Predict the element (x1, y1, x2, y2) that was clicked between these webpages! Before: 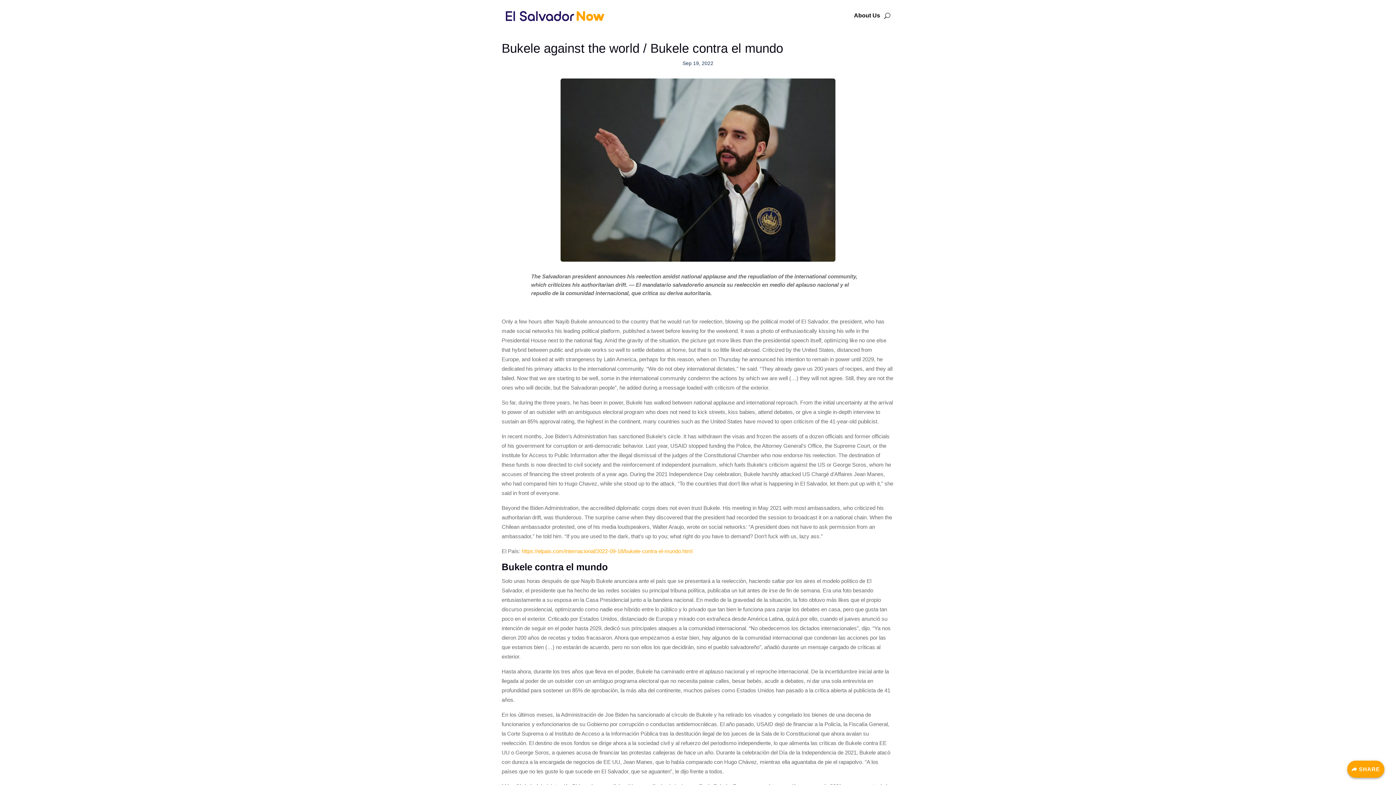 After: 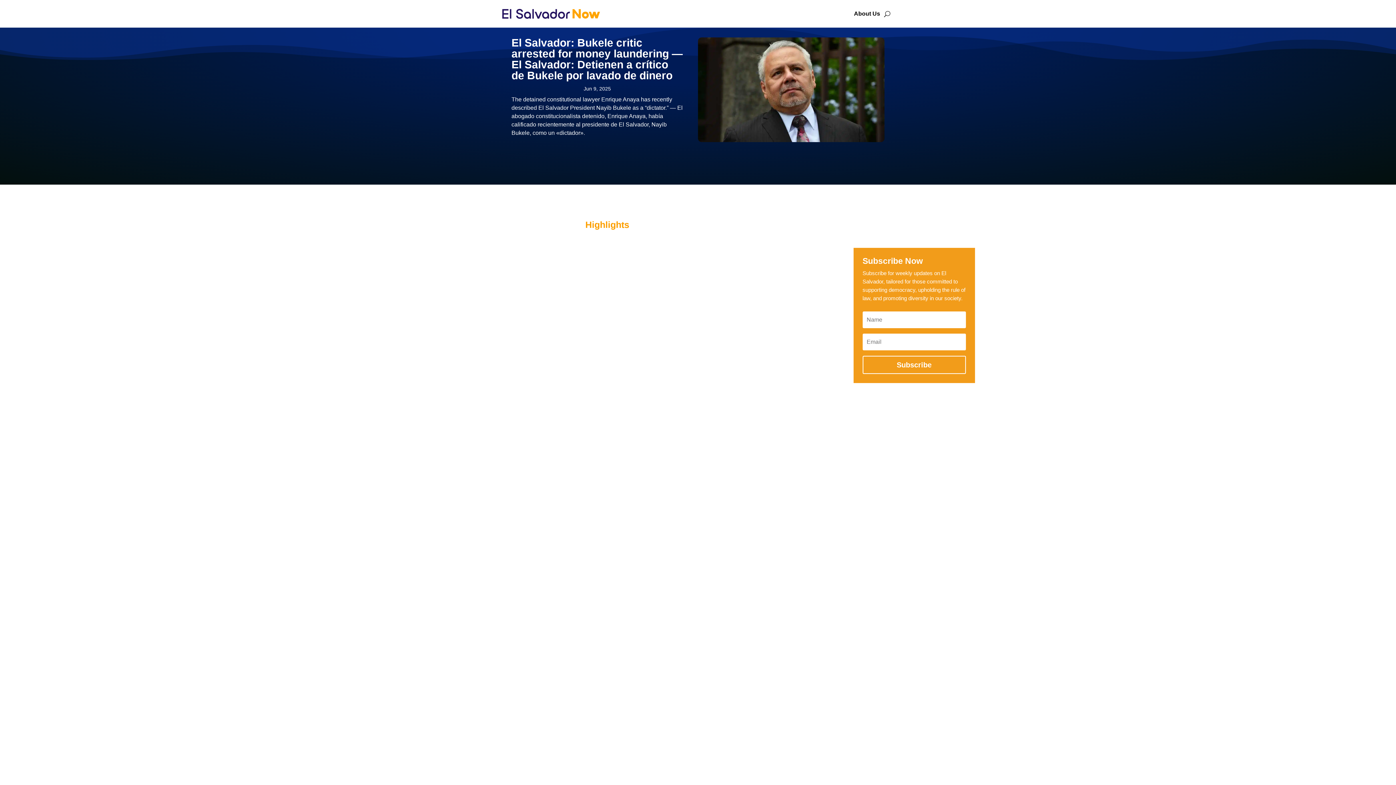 Action: bbox: (501, 5, 608, 25)